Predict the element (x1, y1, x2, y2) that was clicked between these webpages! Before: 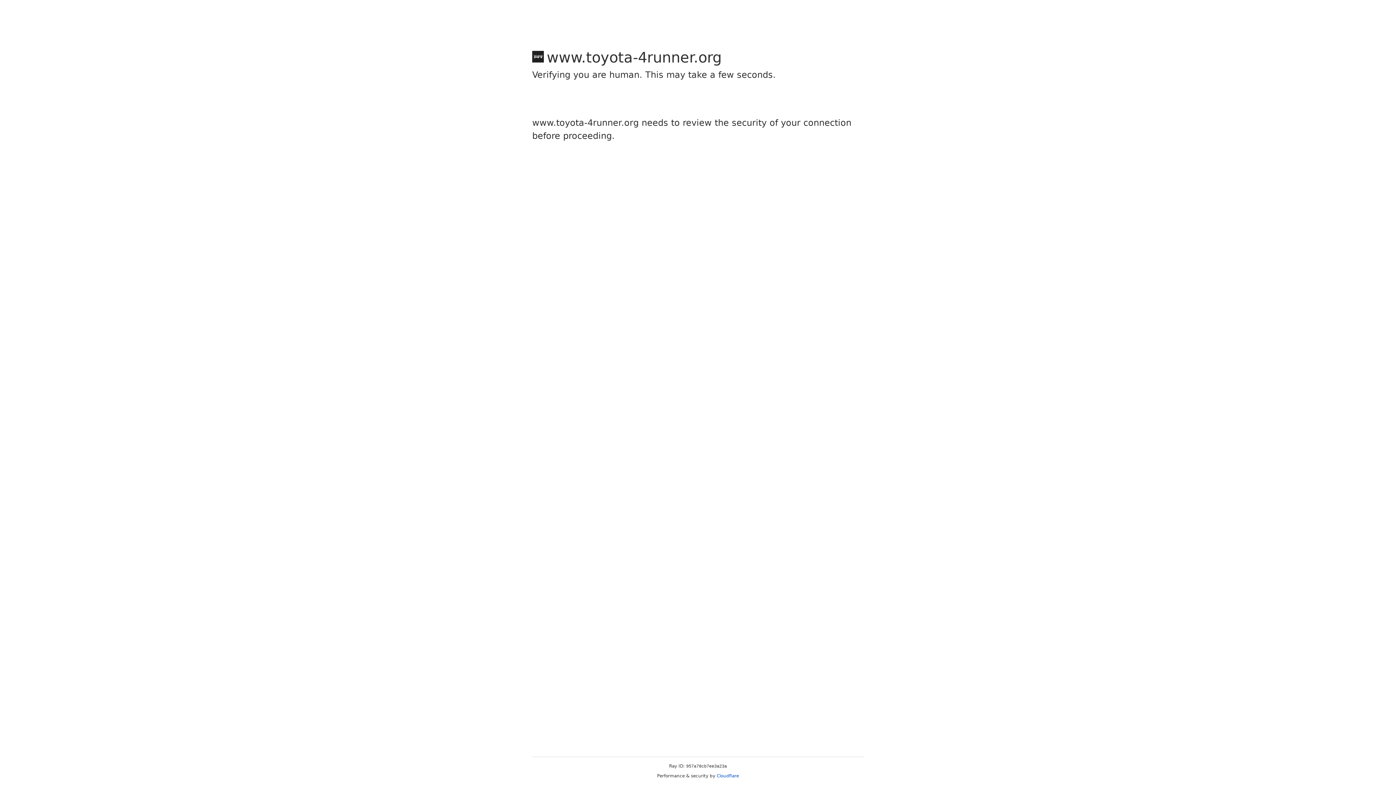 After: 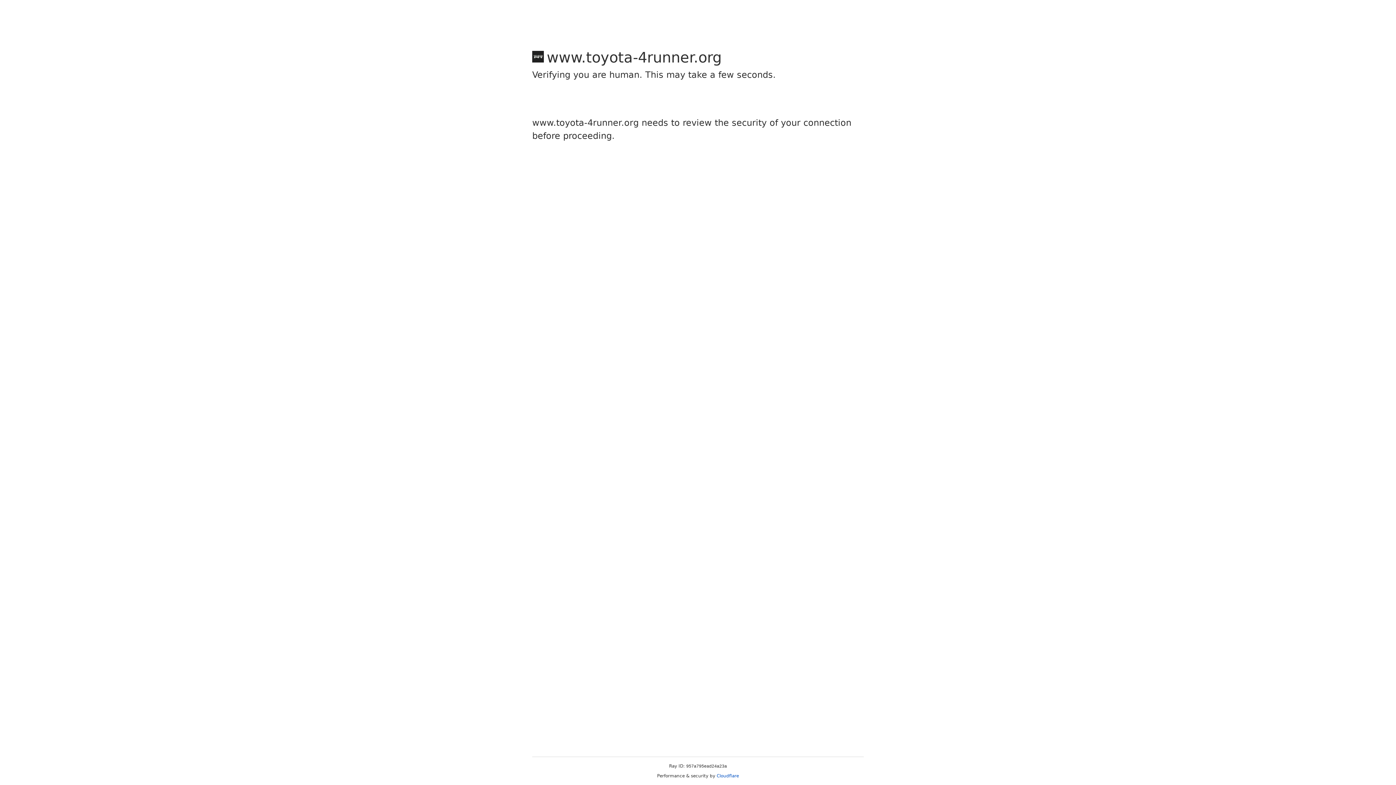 Action: bbox: (716, 773, 739, 778) label: Cloudflare